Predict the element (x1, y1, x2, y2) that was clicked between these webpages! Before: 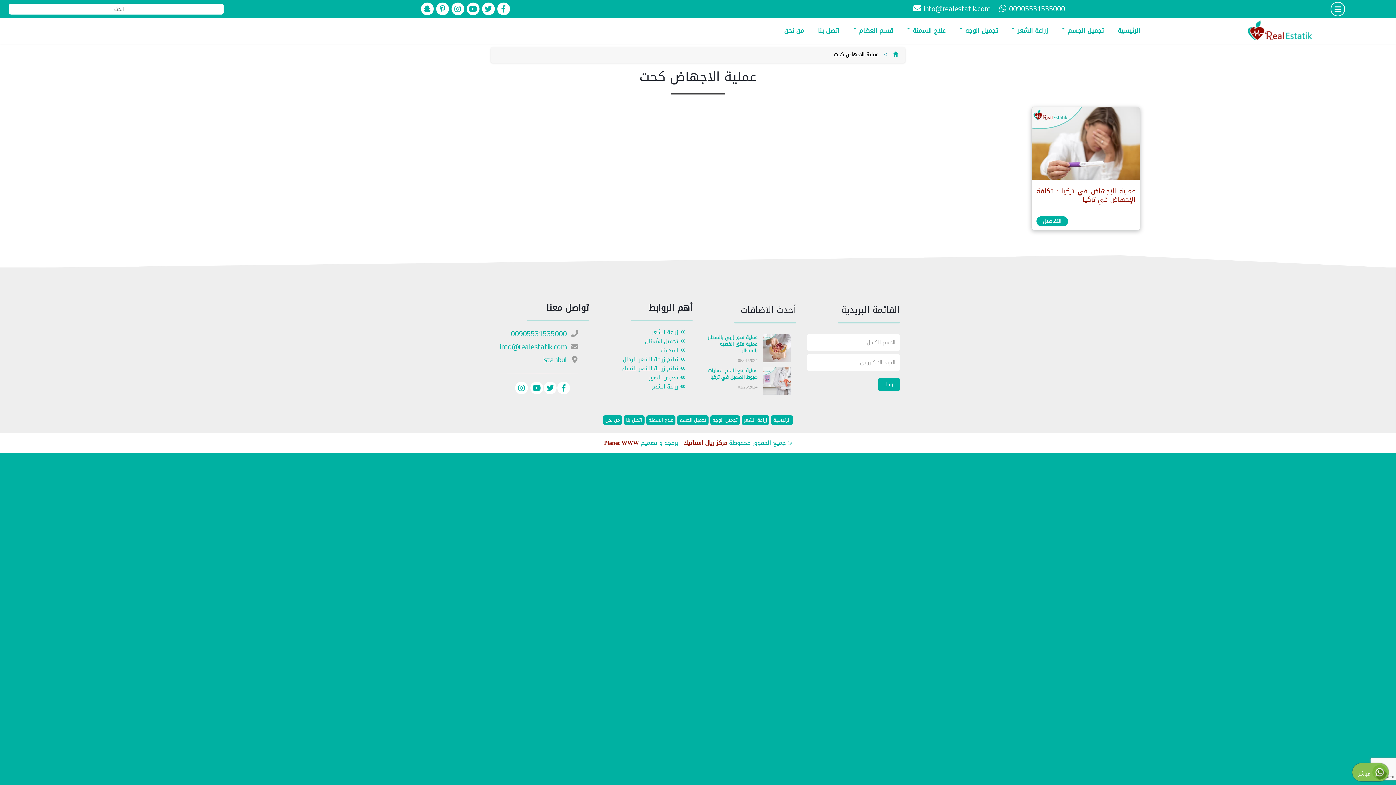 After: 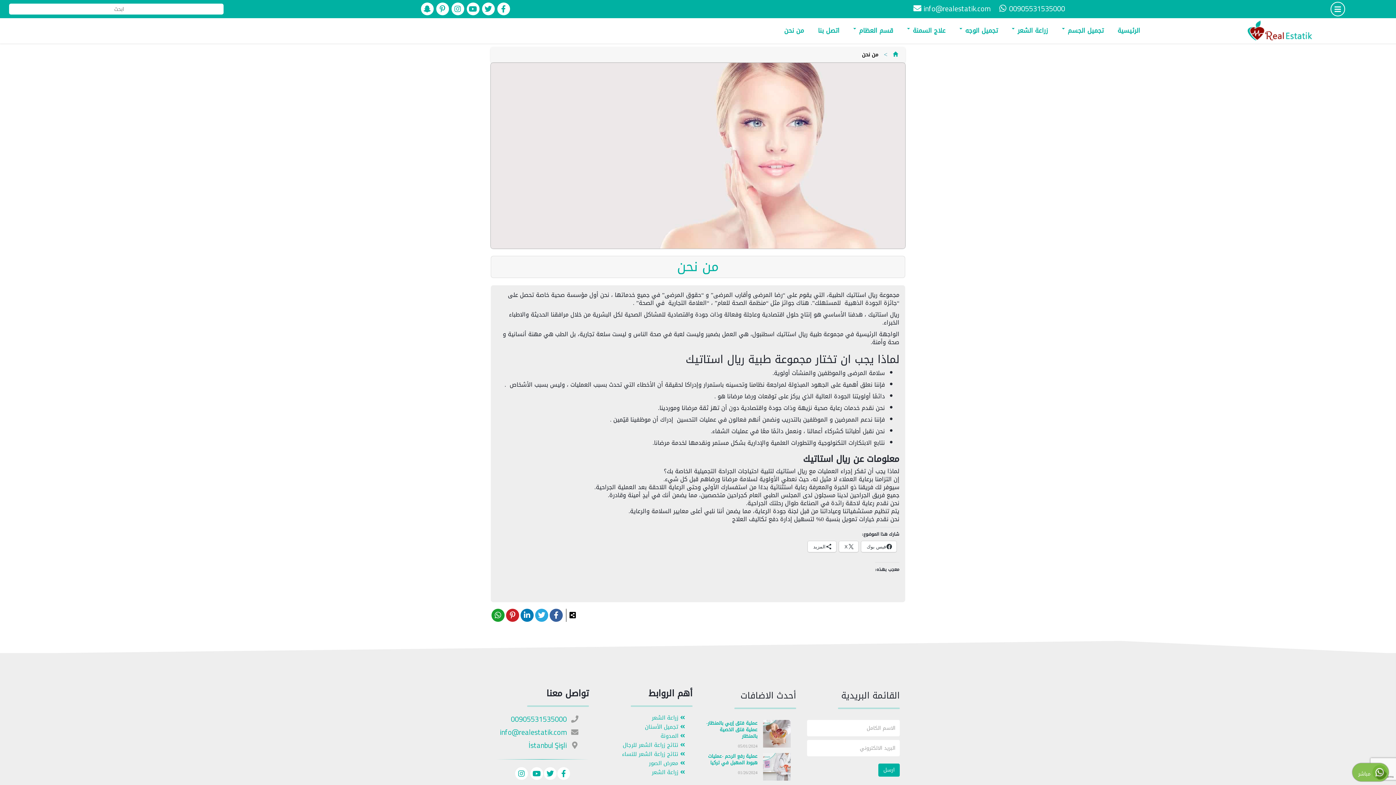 Action: label: من نحن bbox: (605, 416, 620, 423)